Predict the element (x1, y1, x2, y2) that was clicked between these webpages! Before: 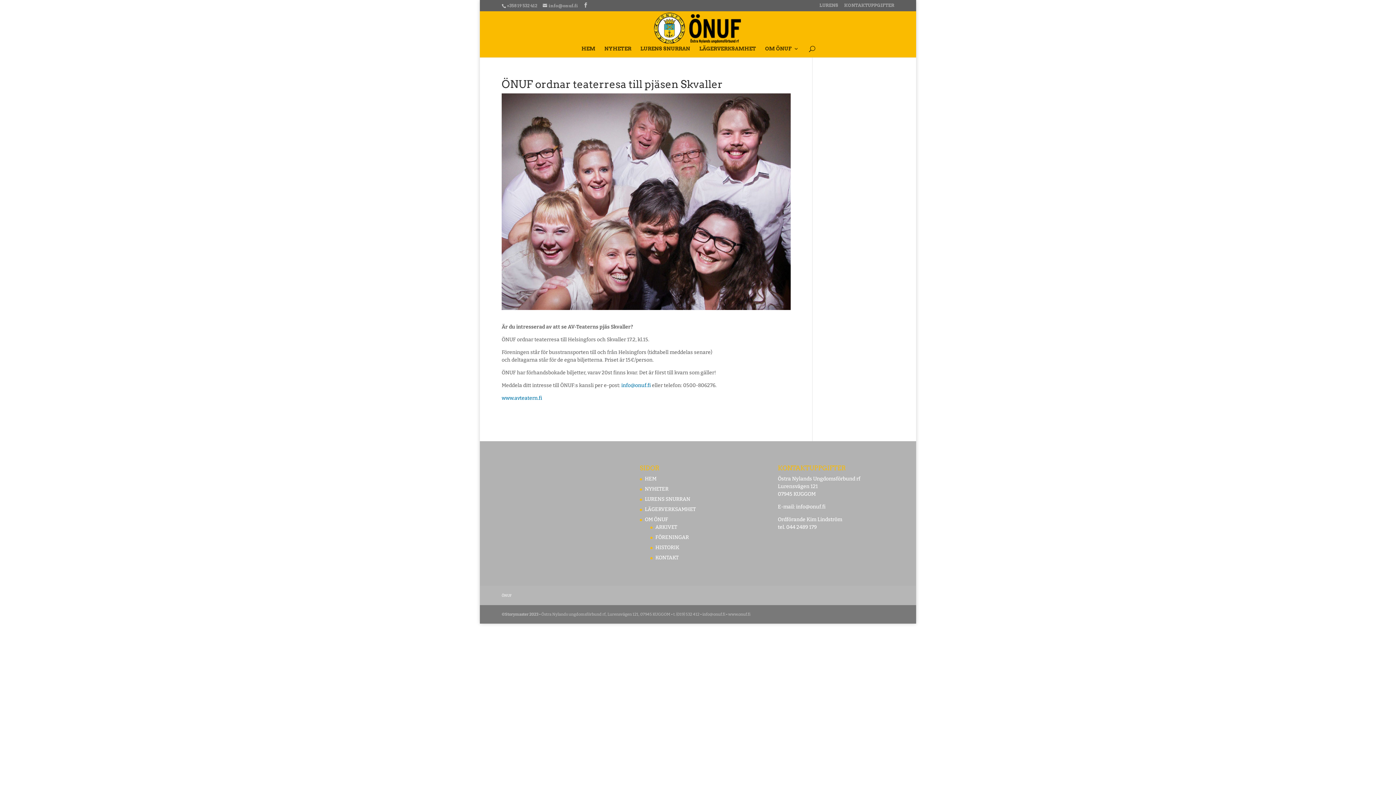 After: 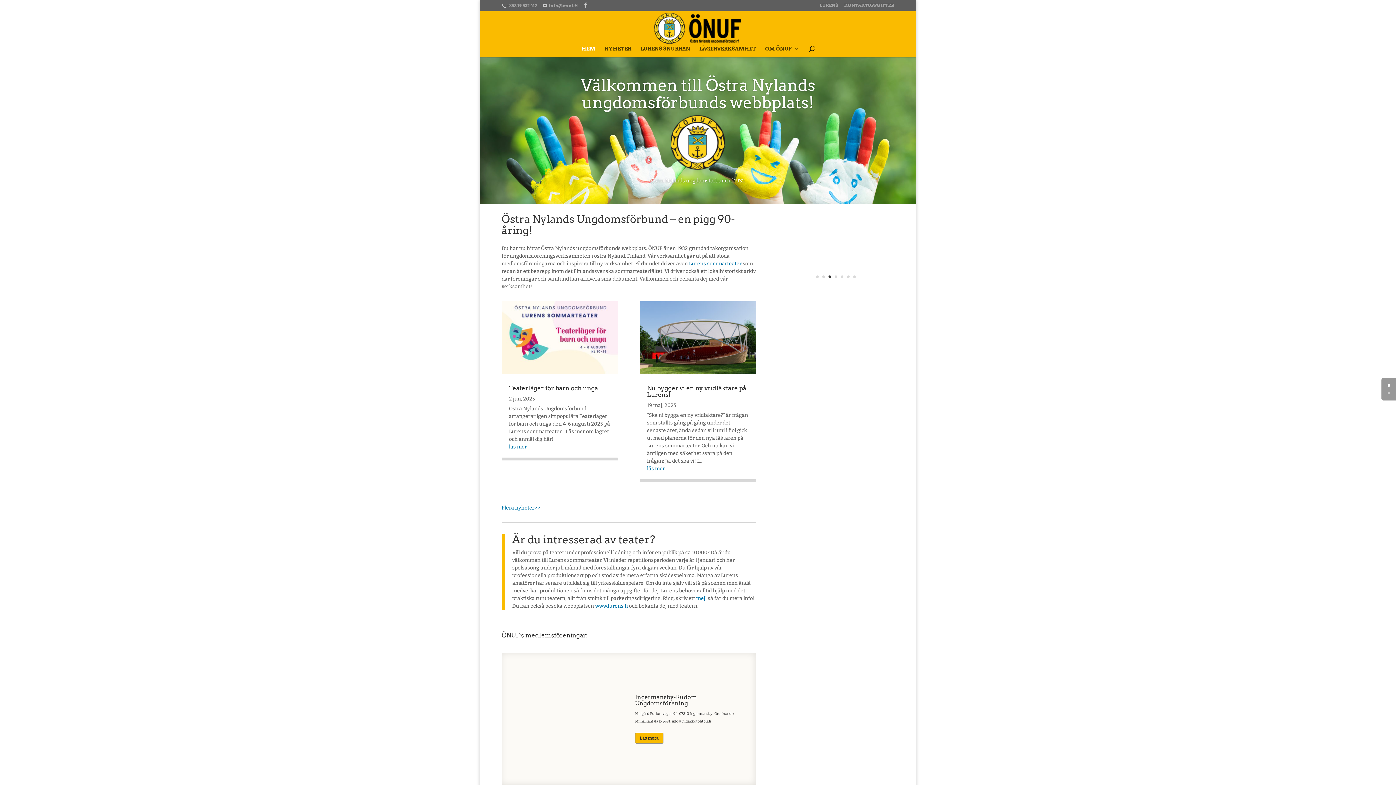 Action: label: HEM bbox: (581, 46, 595, 57)